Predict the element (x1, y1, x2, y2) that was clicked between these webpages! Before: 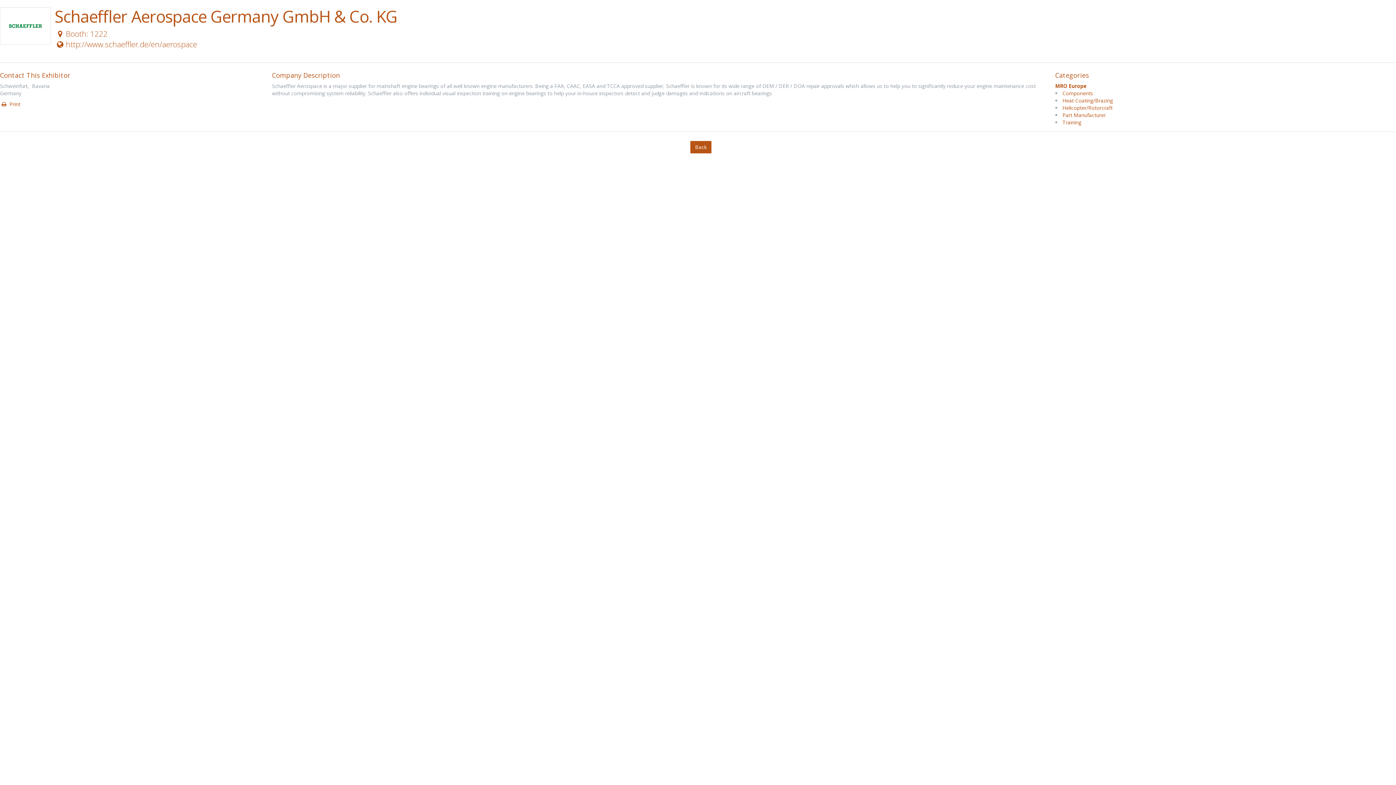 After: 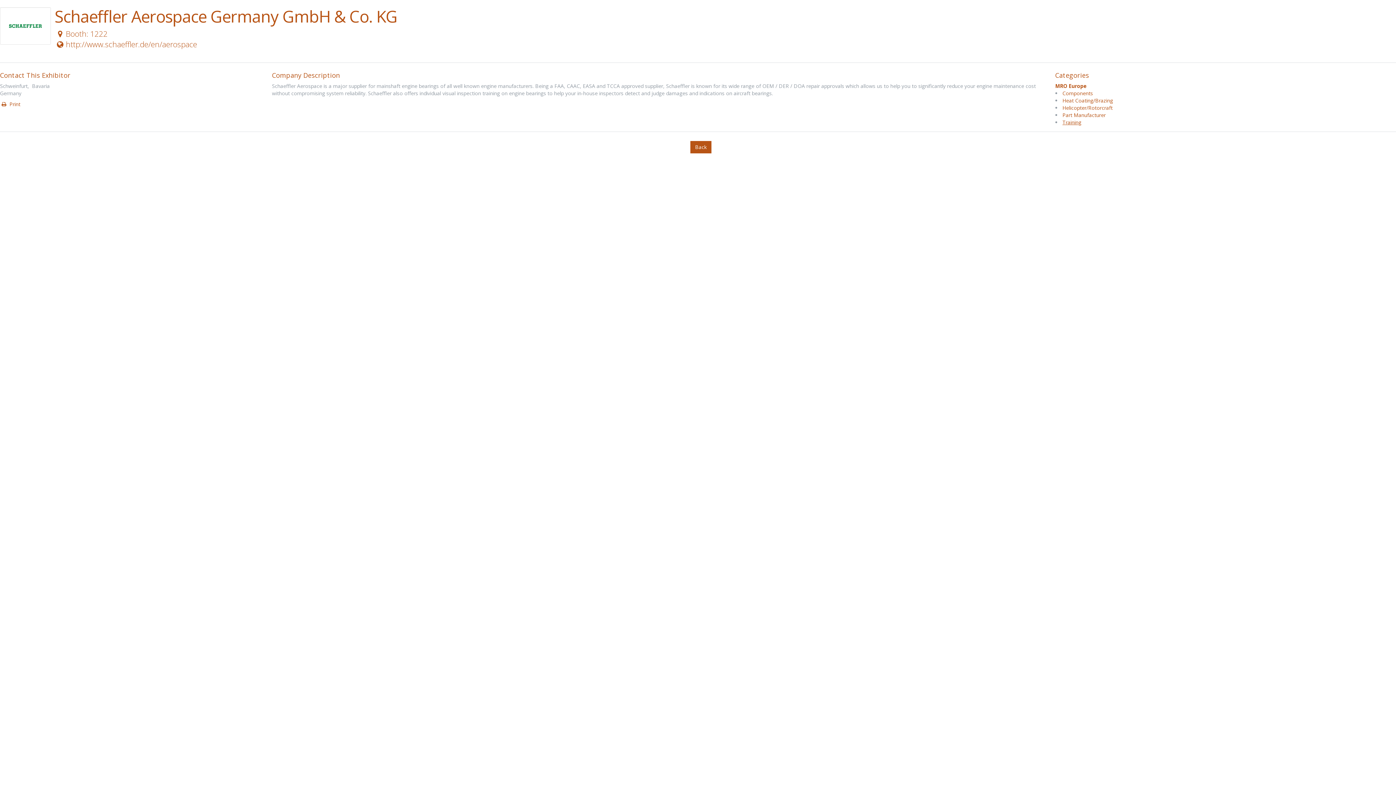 Action: label: Training bbox: (1062, 118, 1081, 125)